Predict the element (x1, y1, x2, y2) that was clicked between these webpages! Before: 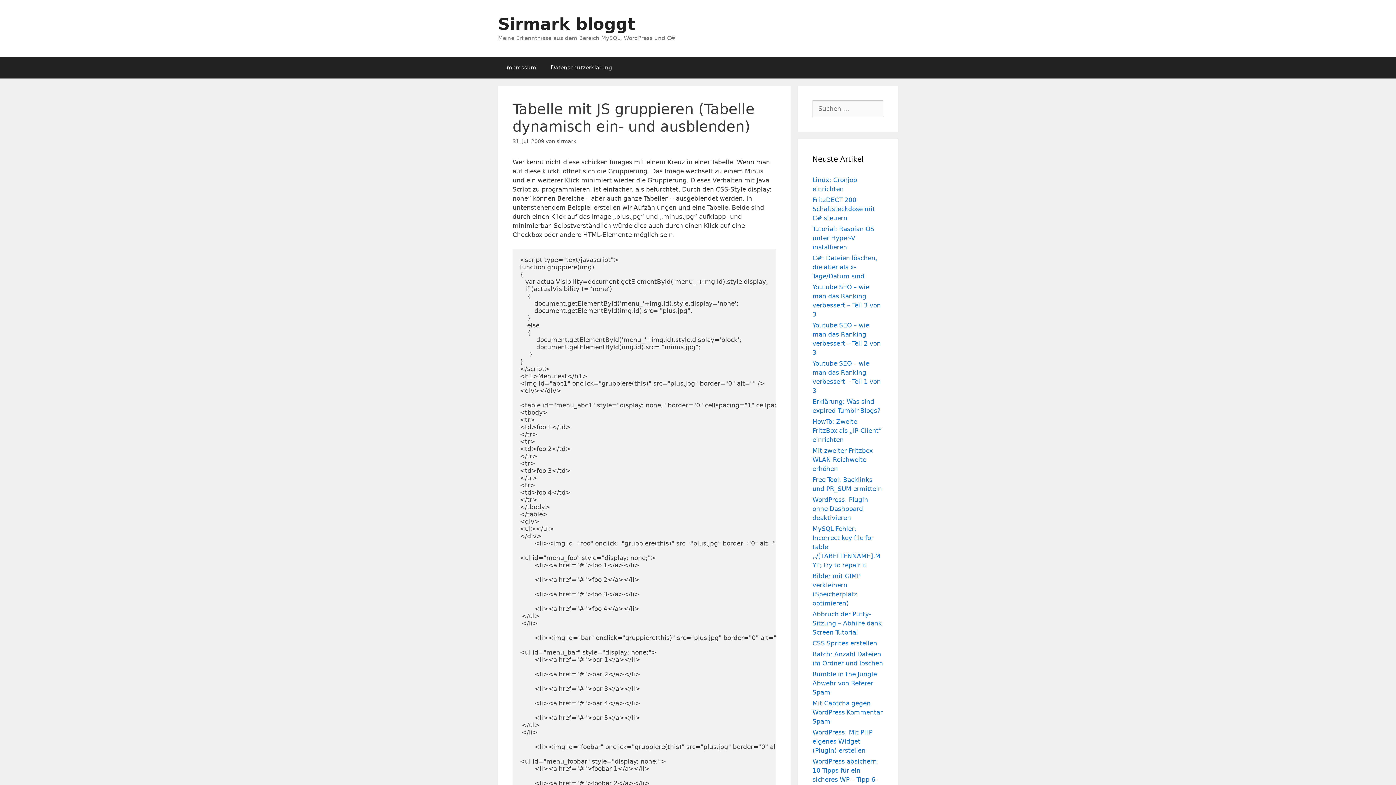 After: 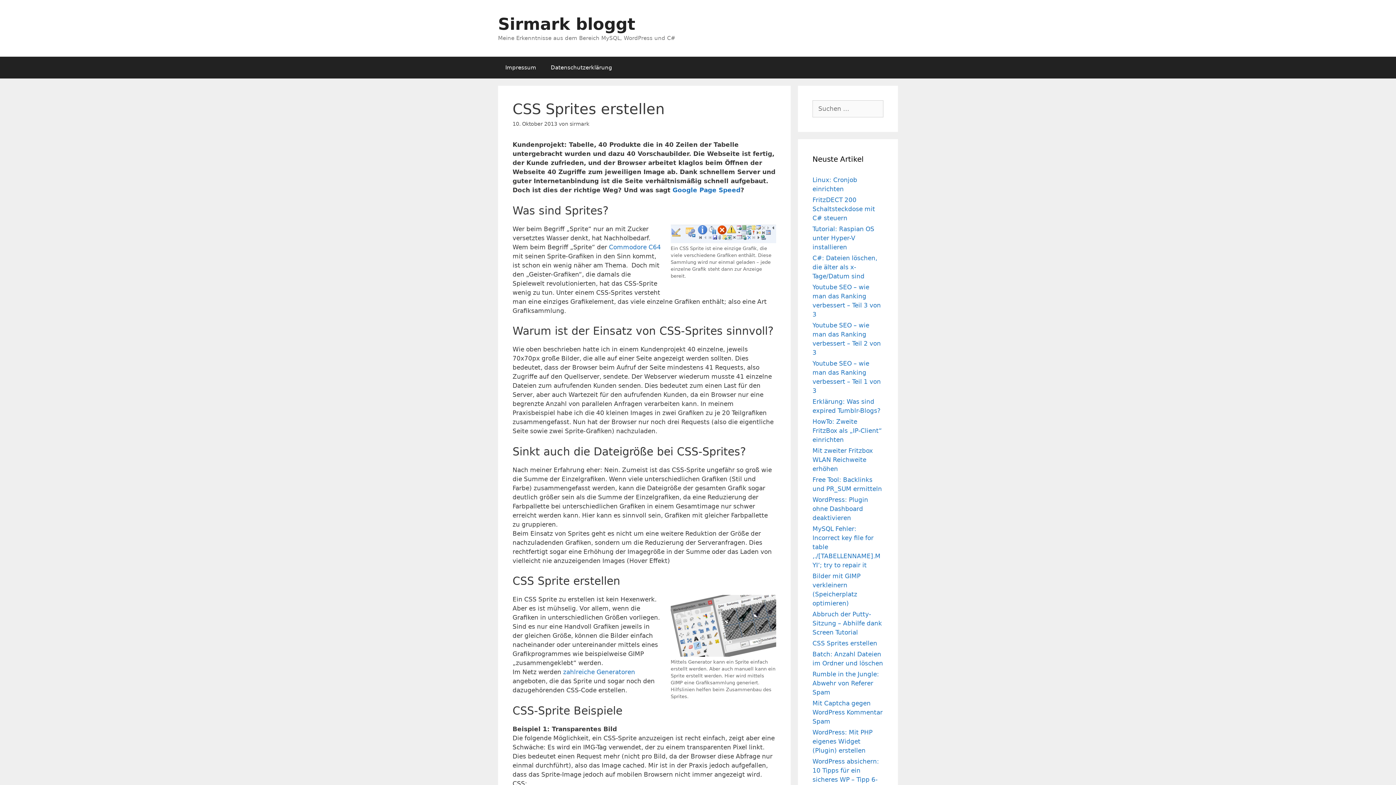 Action: bbox: (812, 640, 877, 647) label: CSS Sprites erstellen